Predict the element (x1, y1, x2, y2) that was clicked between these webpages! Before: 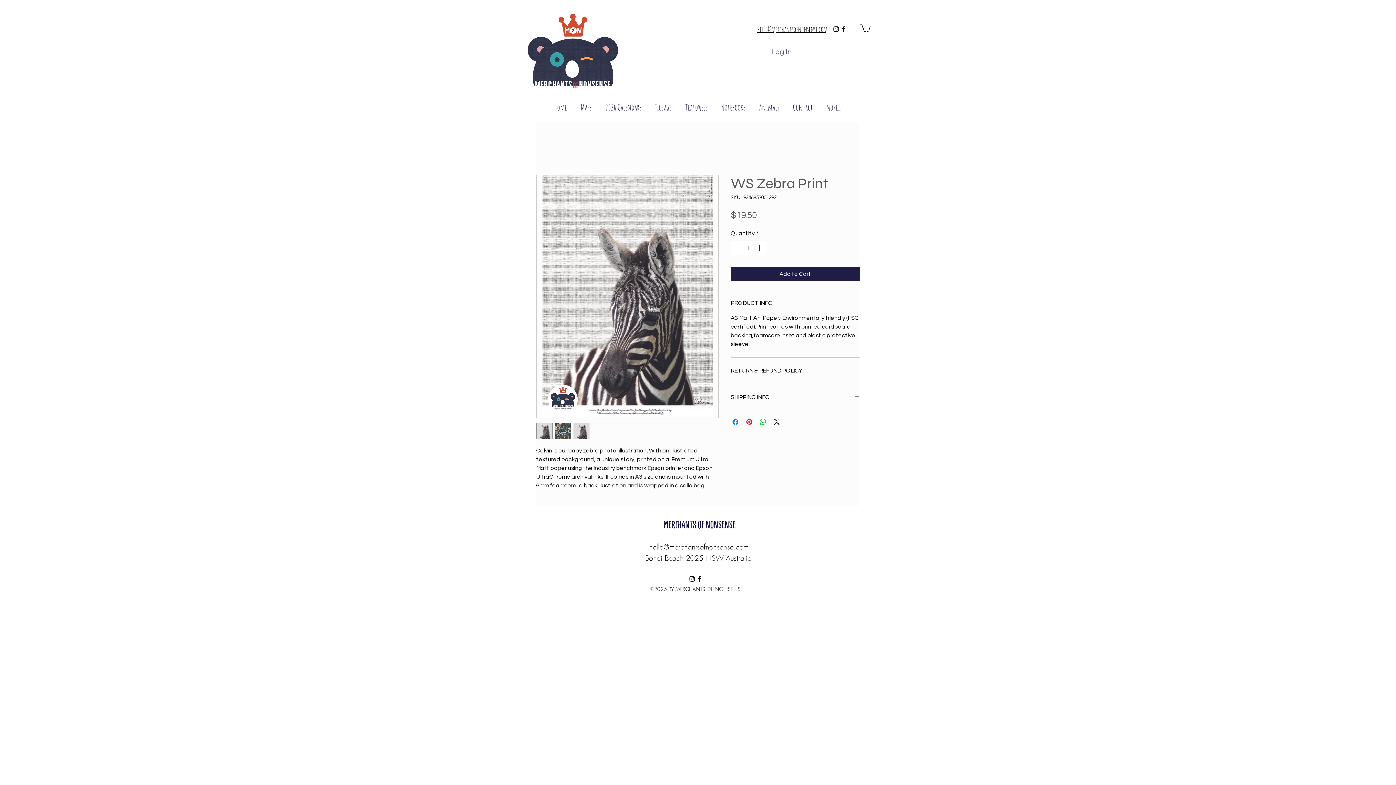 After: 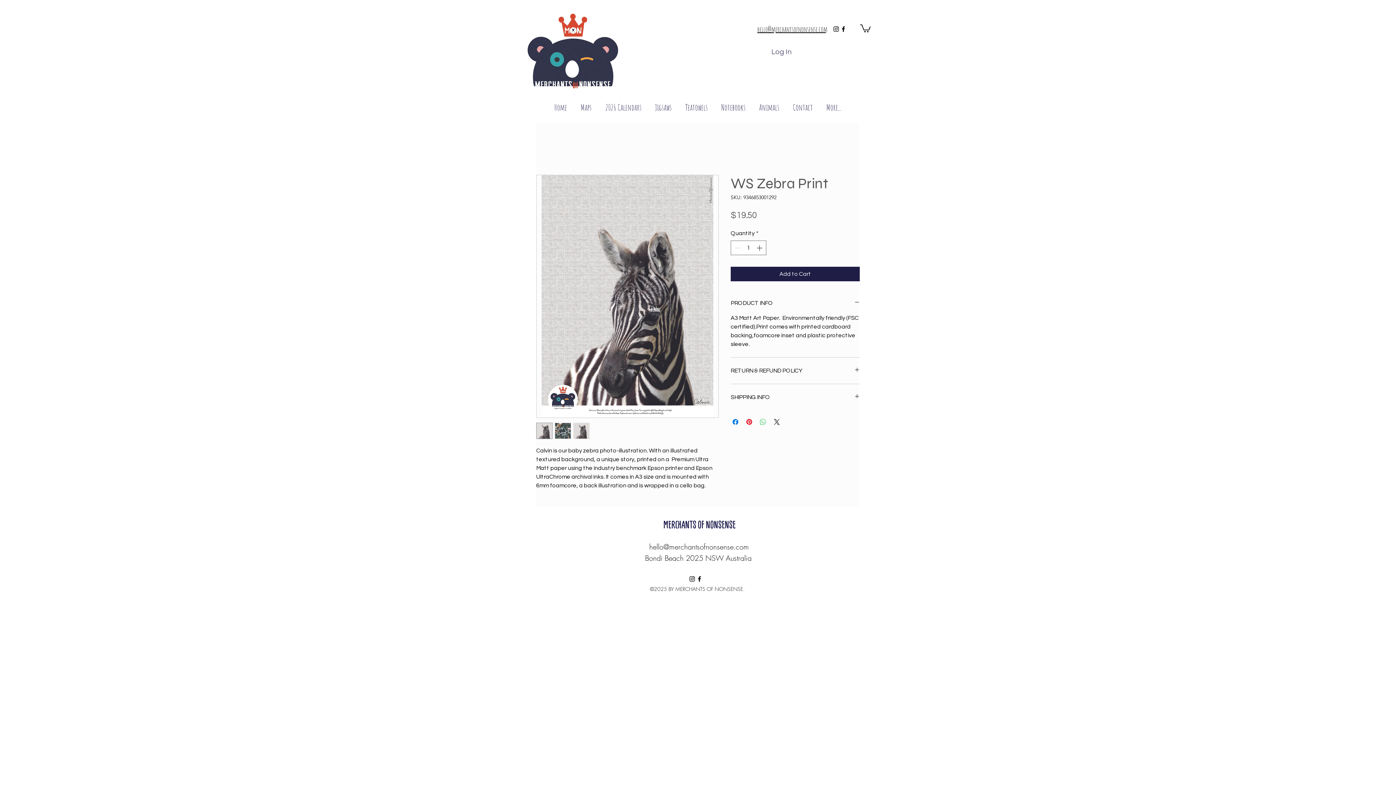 Action: label: Share on WhatsApp bbox: (758, 417, 767, 426)